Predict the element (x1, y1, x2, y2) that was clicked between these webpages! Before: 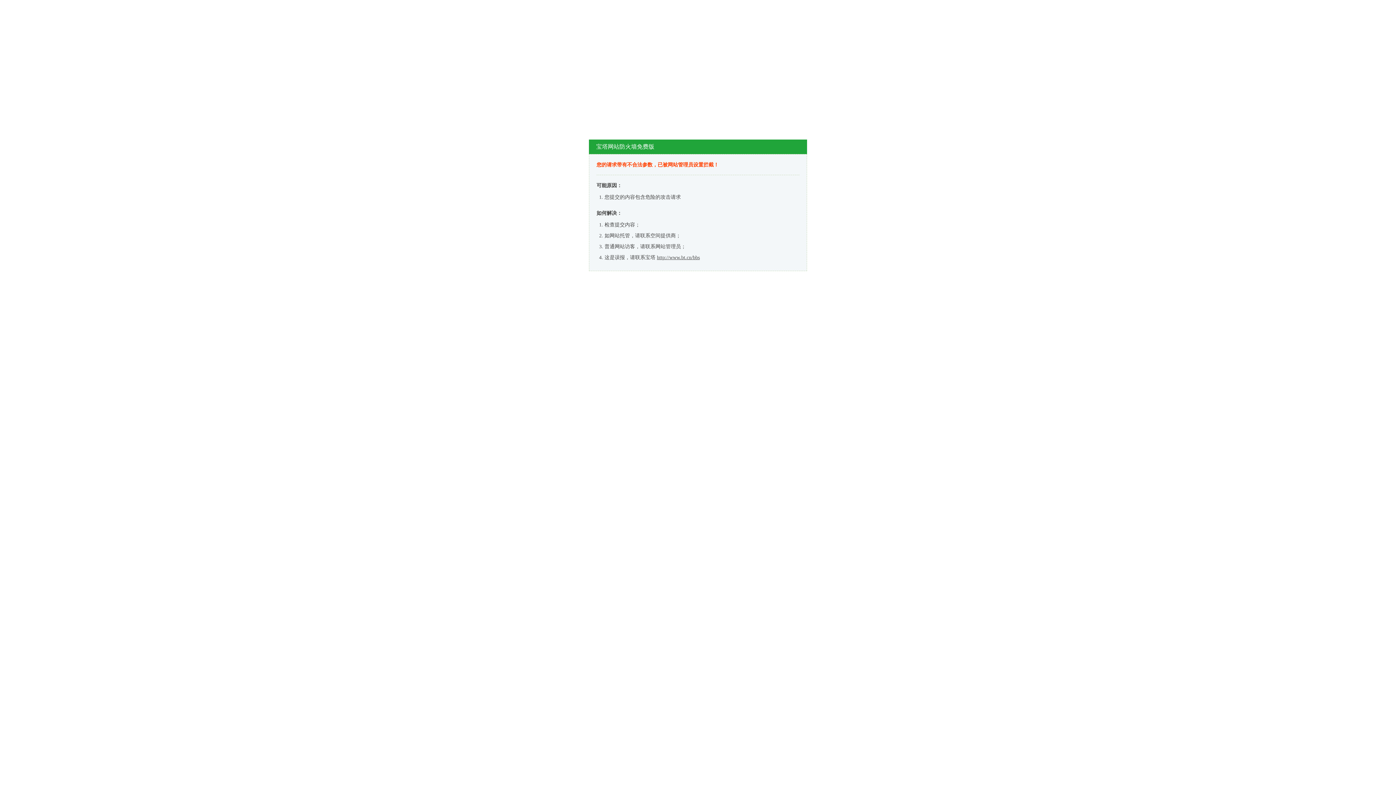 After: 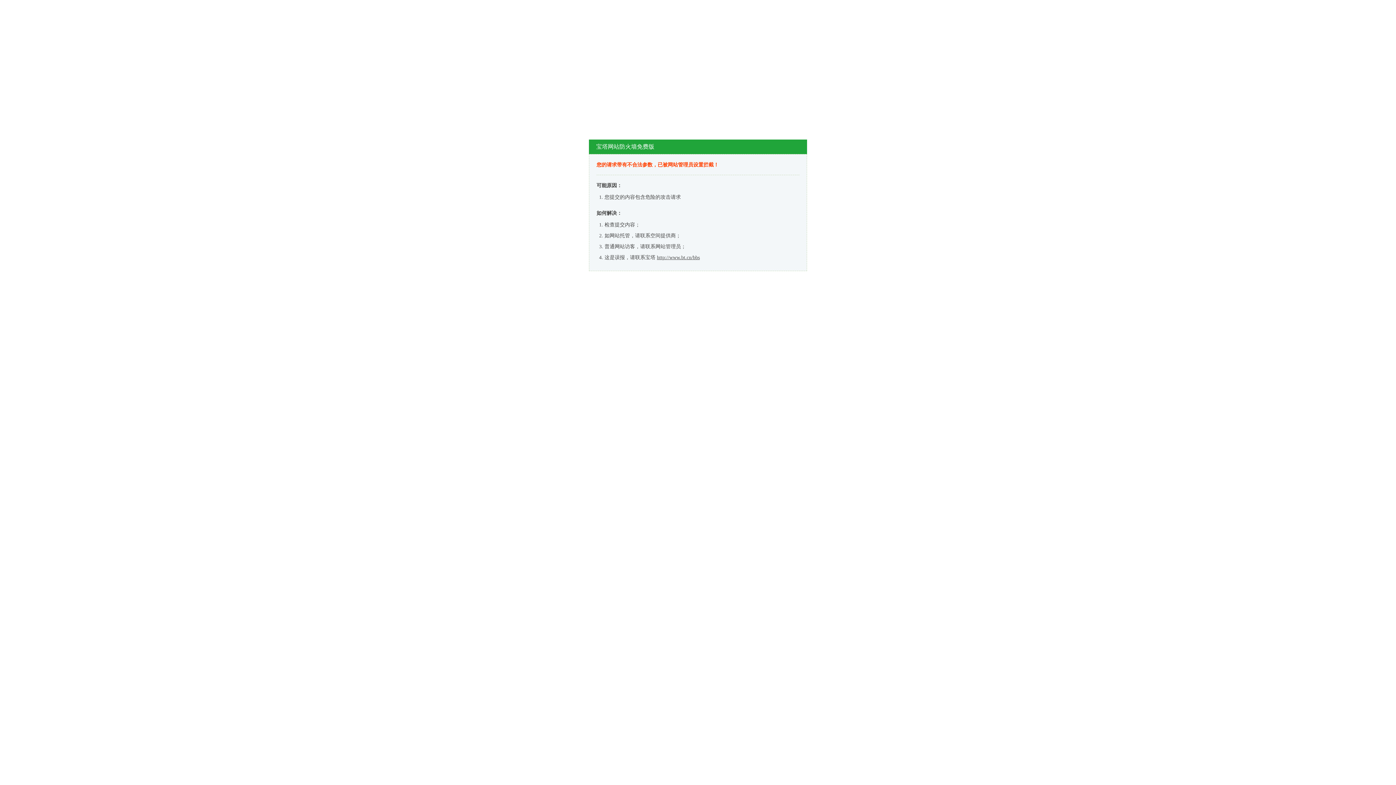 Action: label: http://www.bt.cn/bbs bbox: (657, 254, 700, 260)